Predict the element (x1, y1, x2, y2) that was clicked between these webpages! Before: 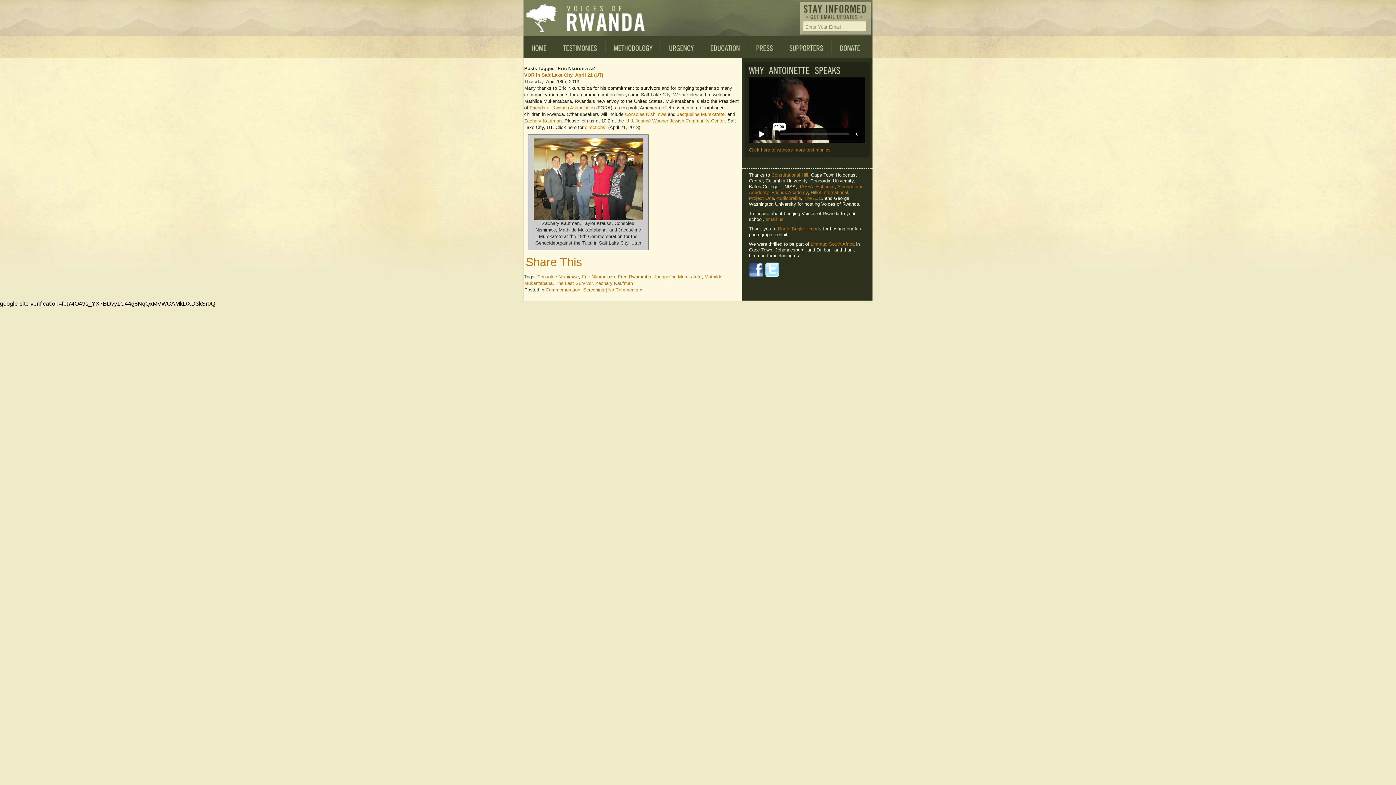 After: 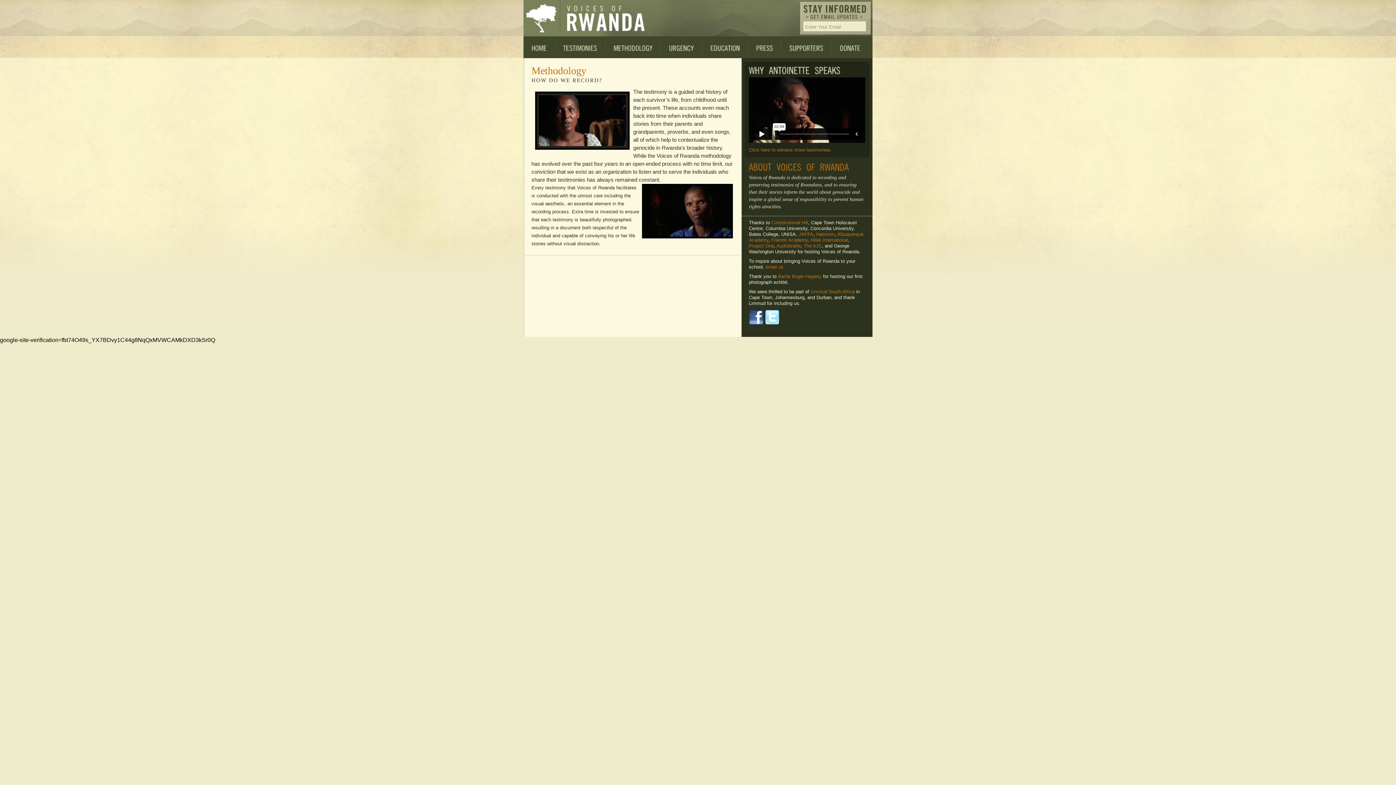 Action: label: METHODOLOGY bbox: (605, 41, 661, 53)